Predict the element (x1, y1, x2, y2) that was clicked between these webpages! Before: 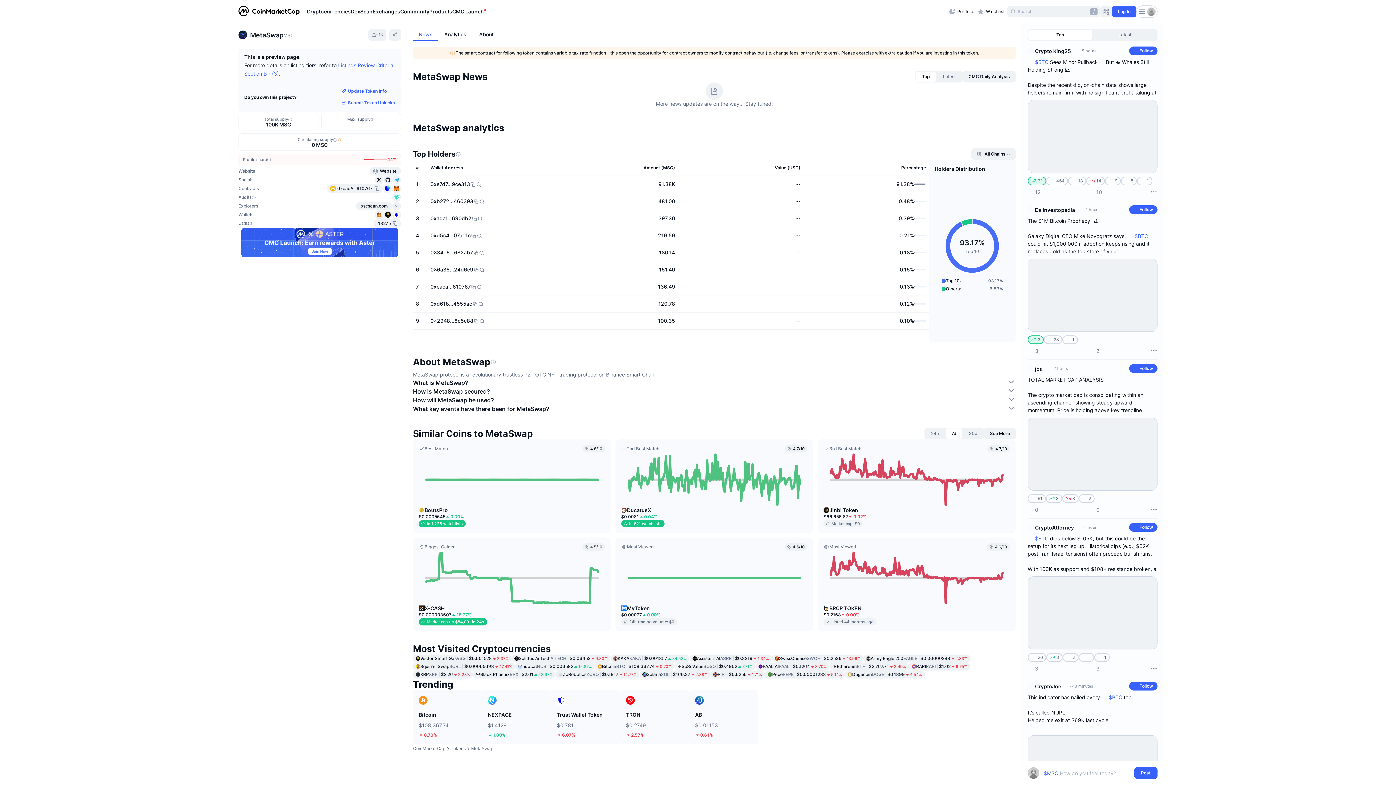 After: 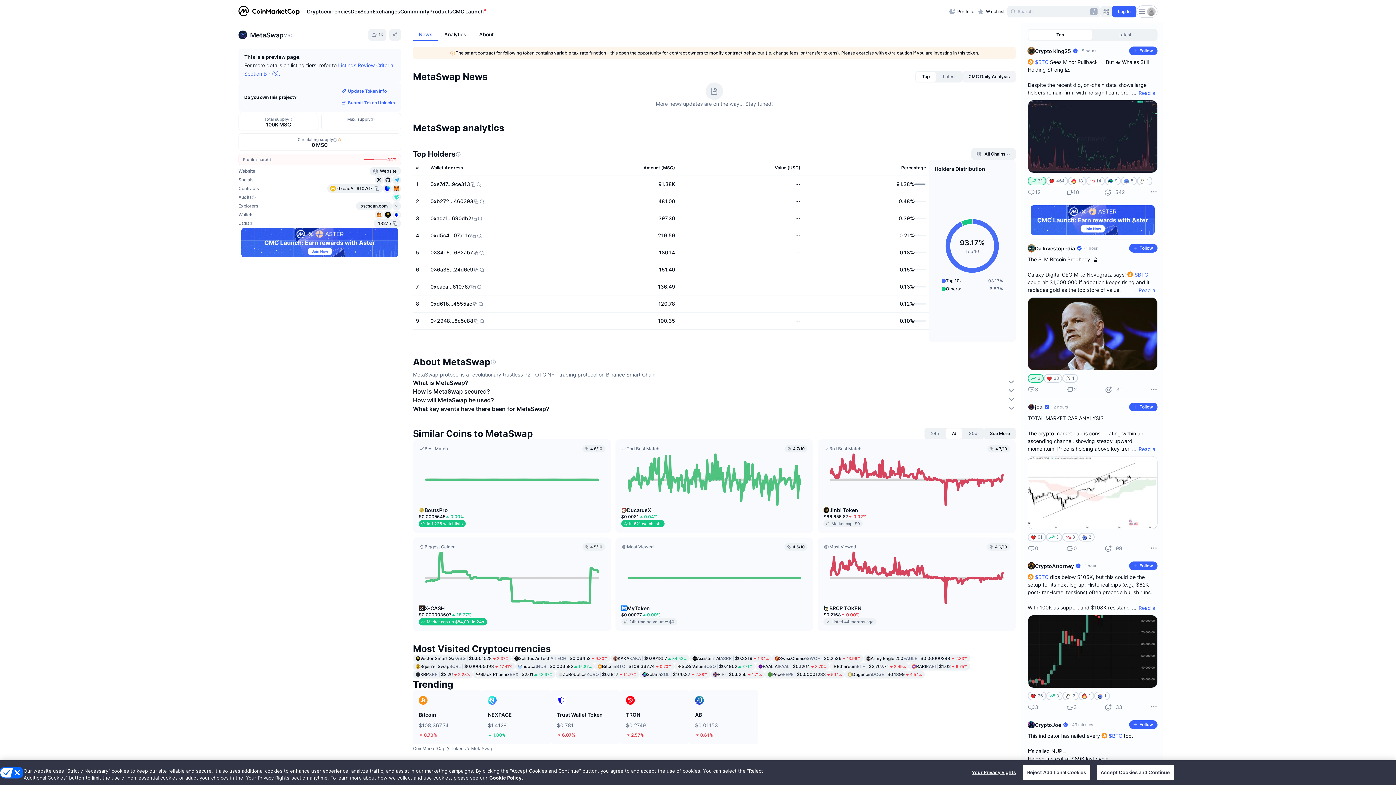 Action: label: CMC Daily Analysis bbox: (962, 94, 1016, 105)